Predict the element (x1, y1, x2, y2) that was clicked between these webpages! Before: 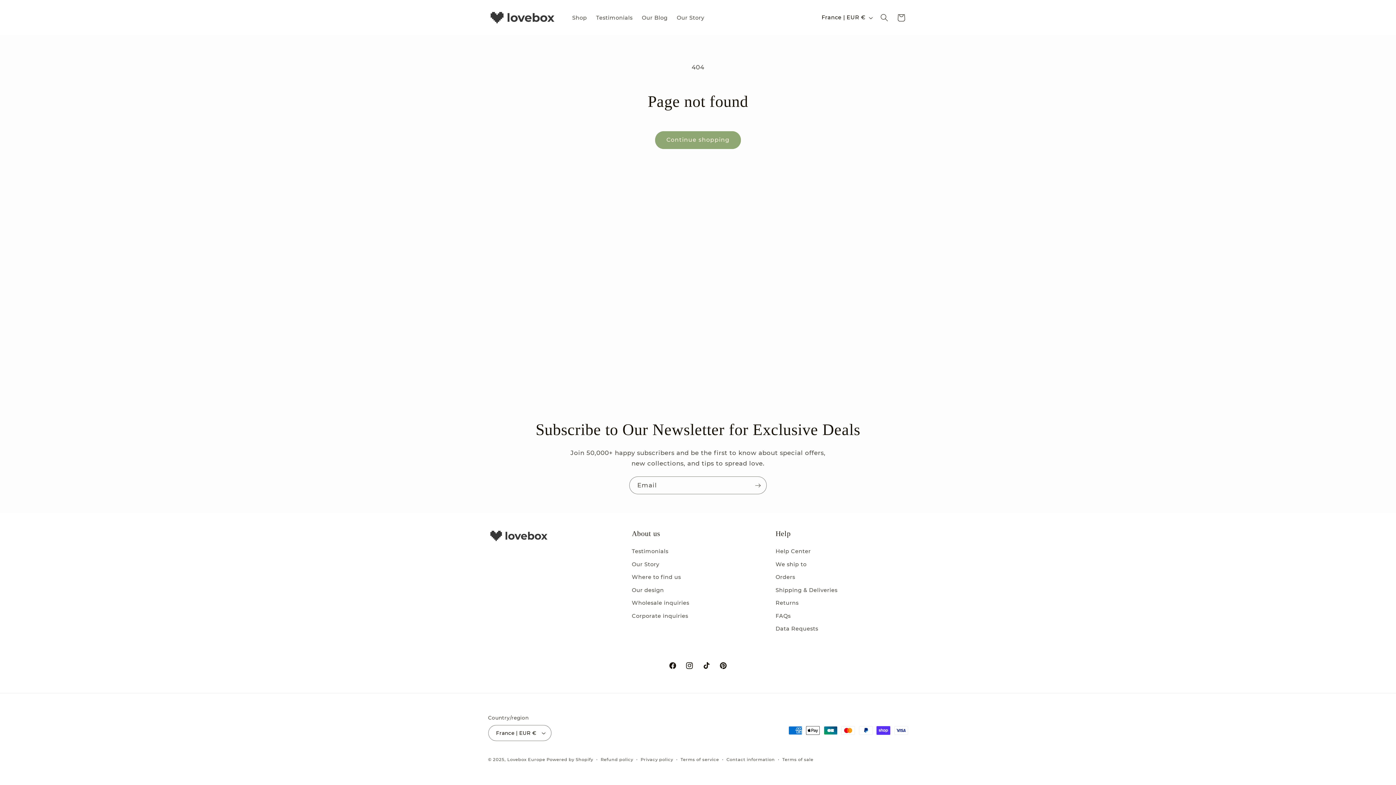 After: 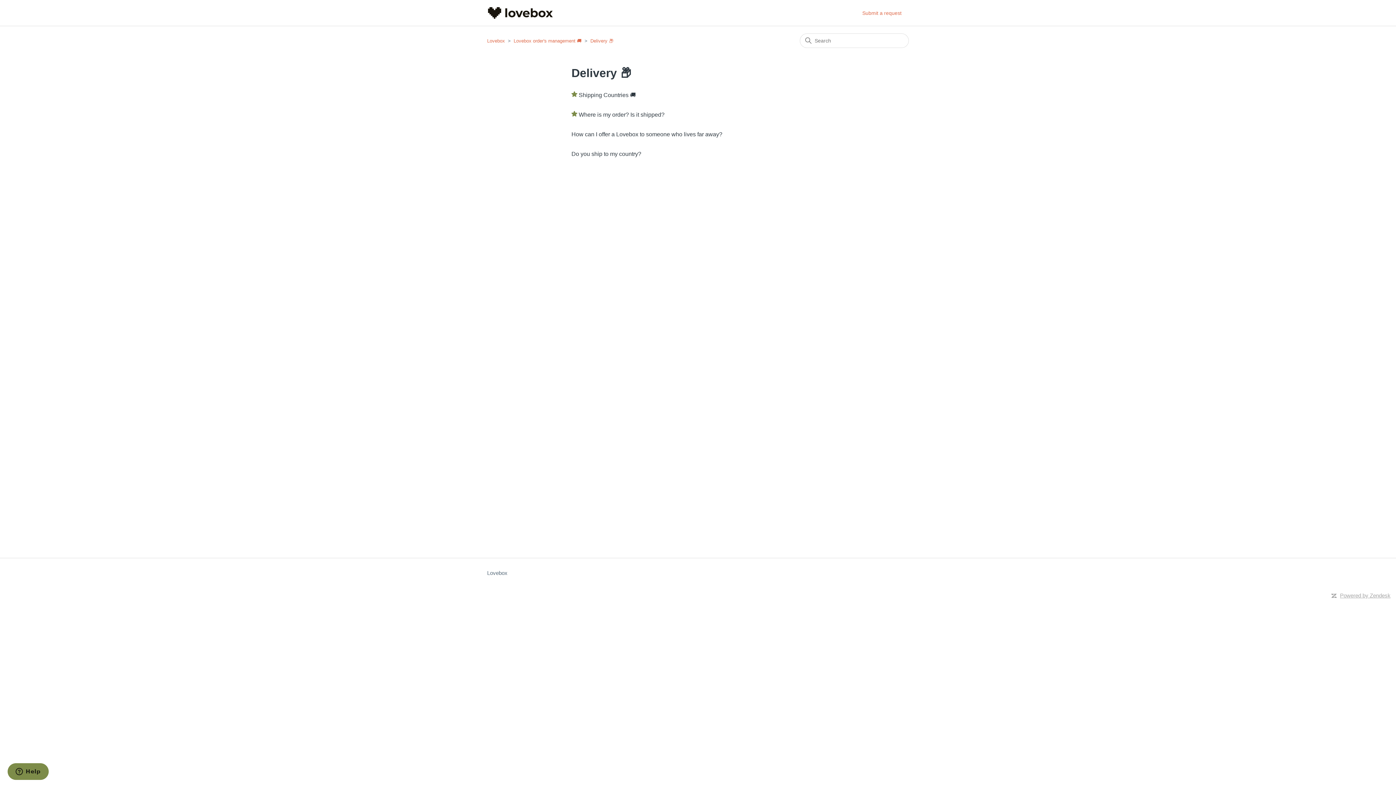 Action: bbox: (775, 584, 837, 597) label: Shipping & Deliveries